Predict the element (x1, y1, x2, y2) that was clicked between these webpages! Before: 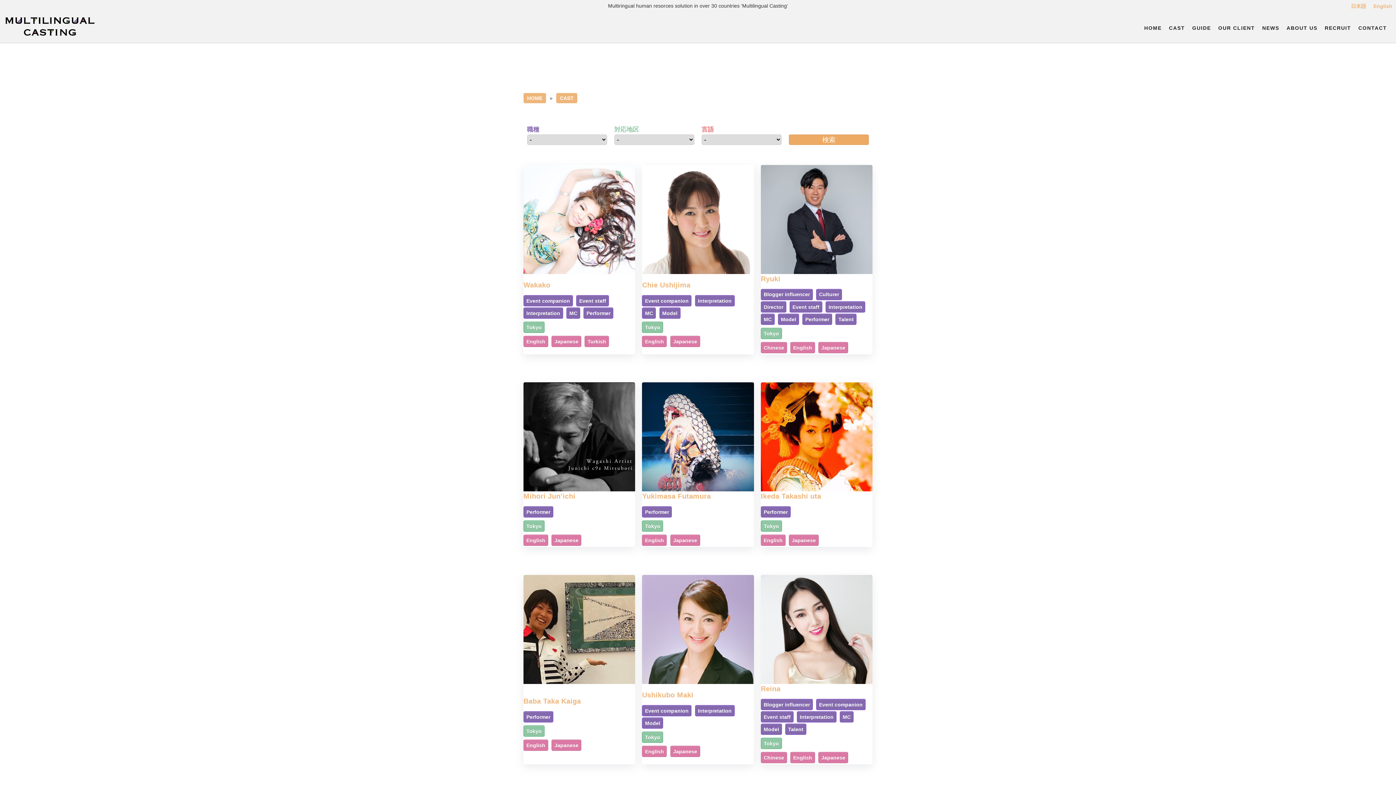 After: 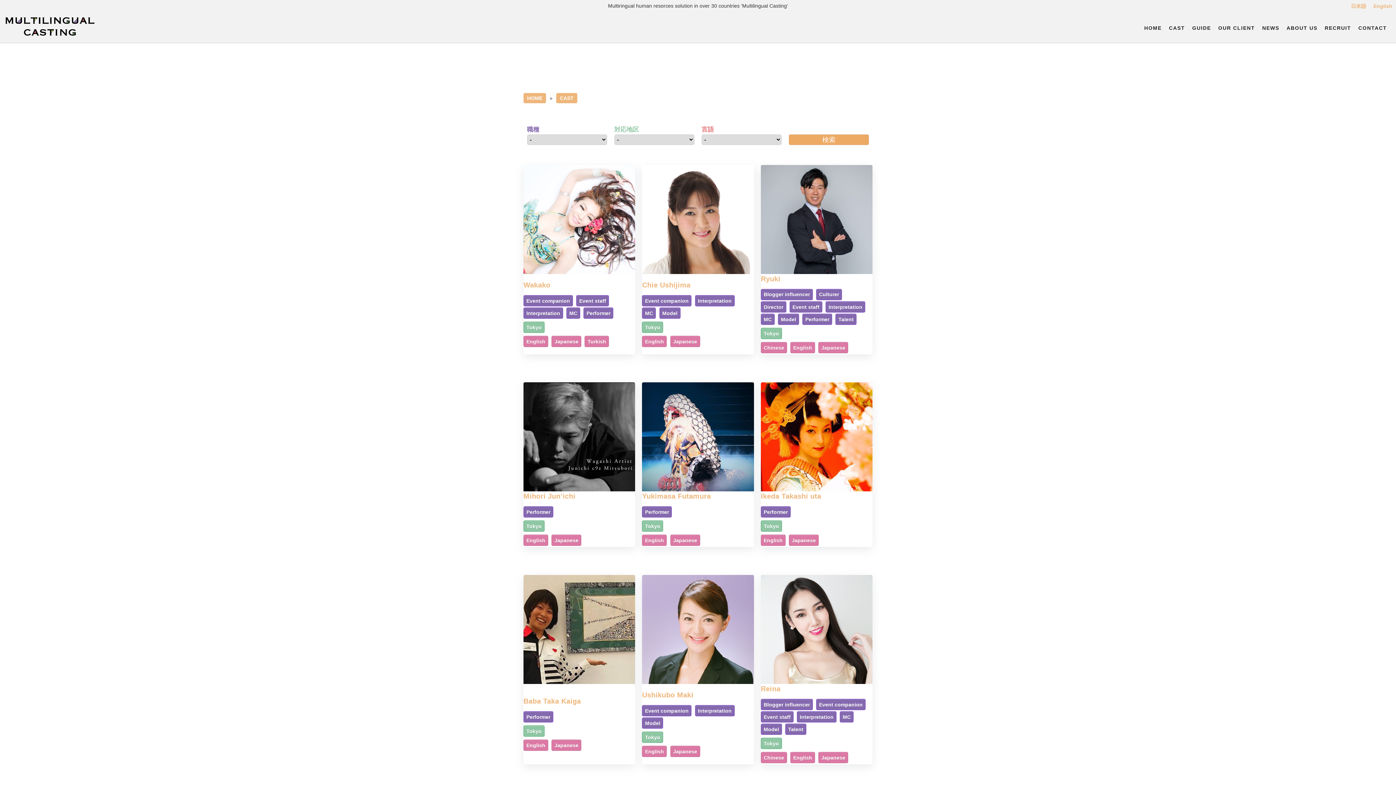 Action: bbox: (551, 740, 581, 751) label: Japanese